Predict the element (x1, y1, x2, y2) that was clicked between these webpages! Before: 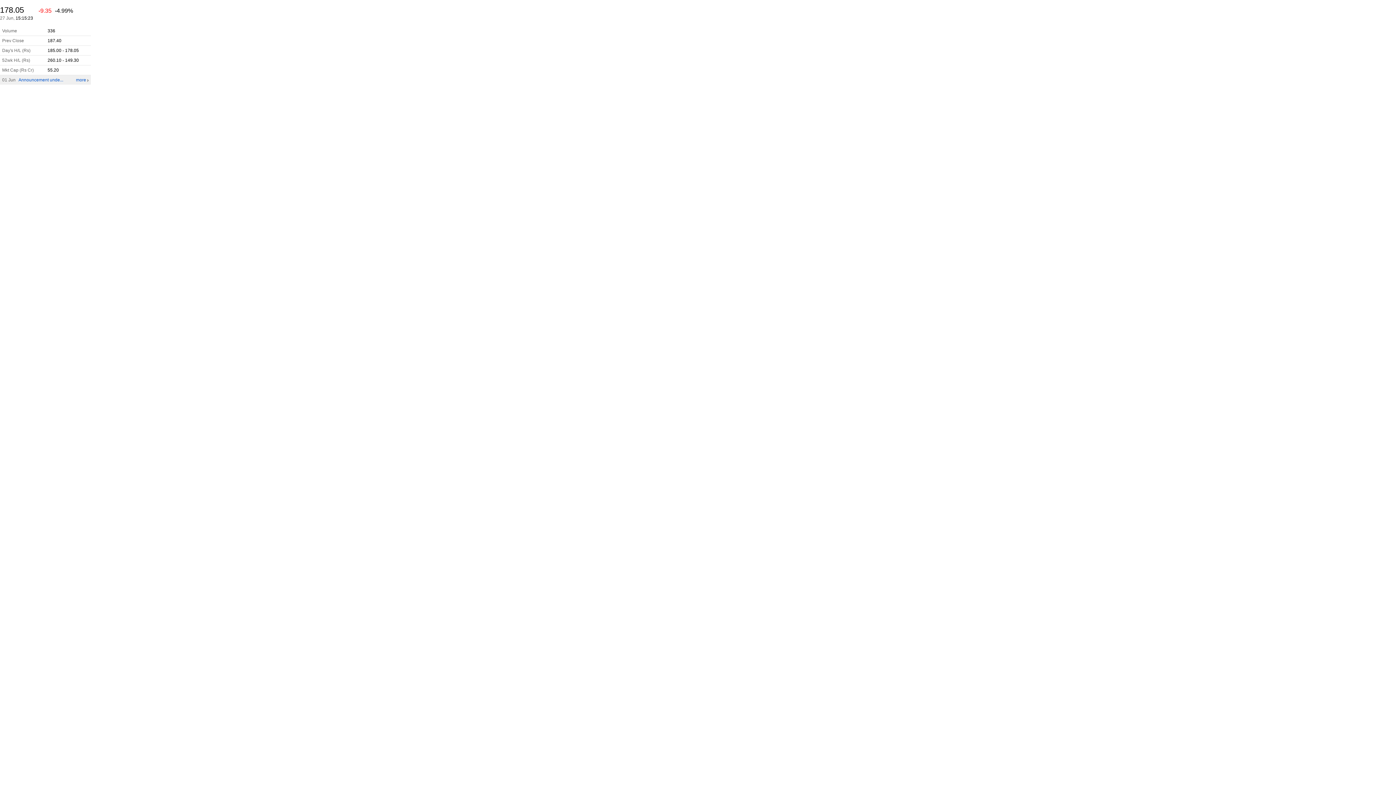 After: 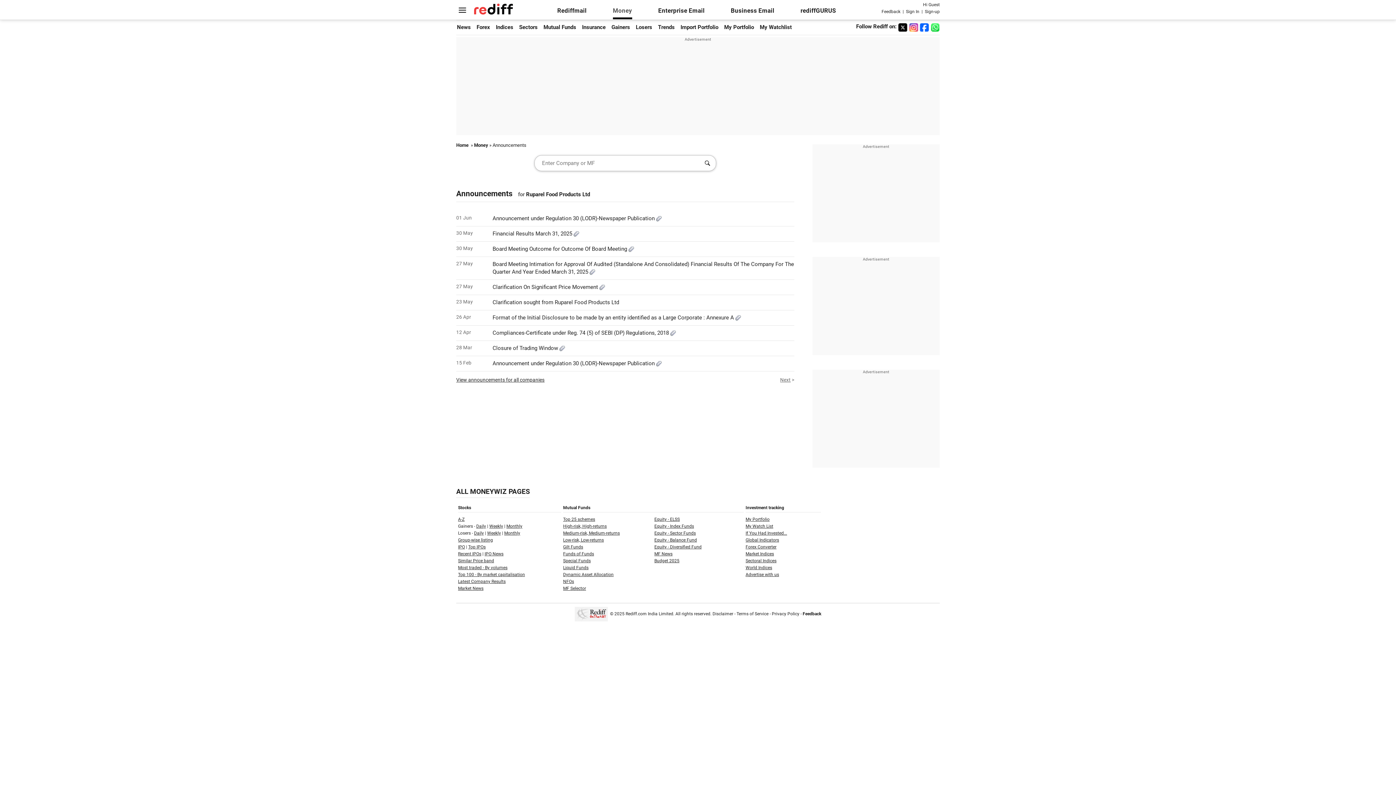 Action: label: more  bbox: (76, 77, 88, 82)